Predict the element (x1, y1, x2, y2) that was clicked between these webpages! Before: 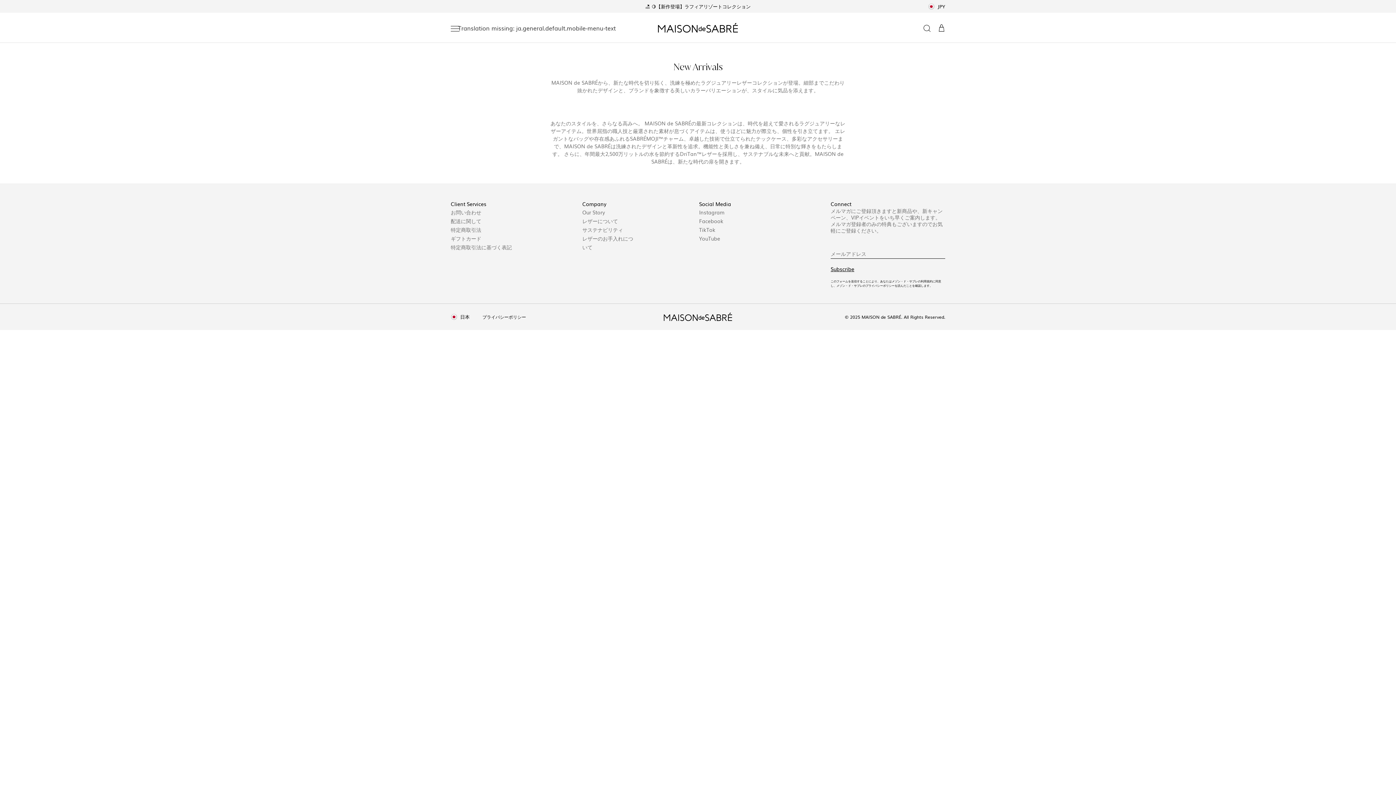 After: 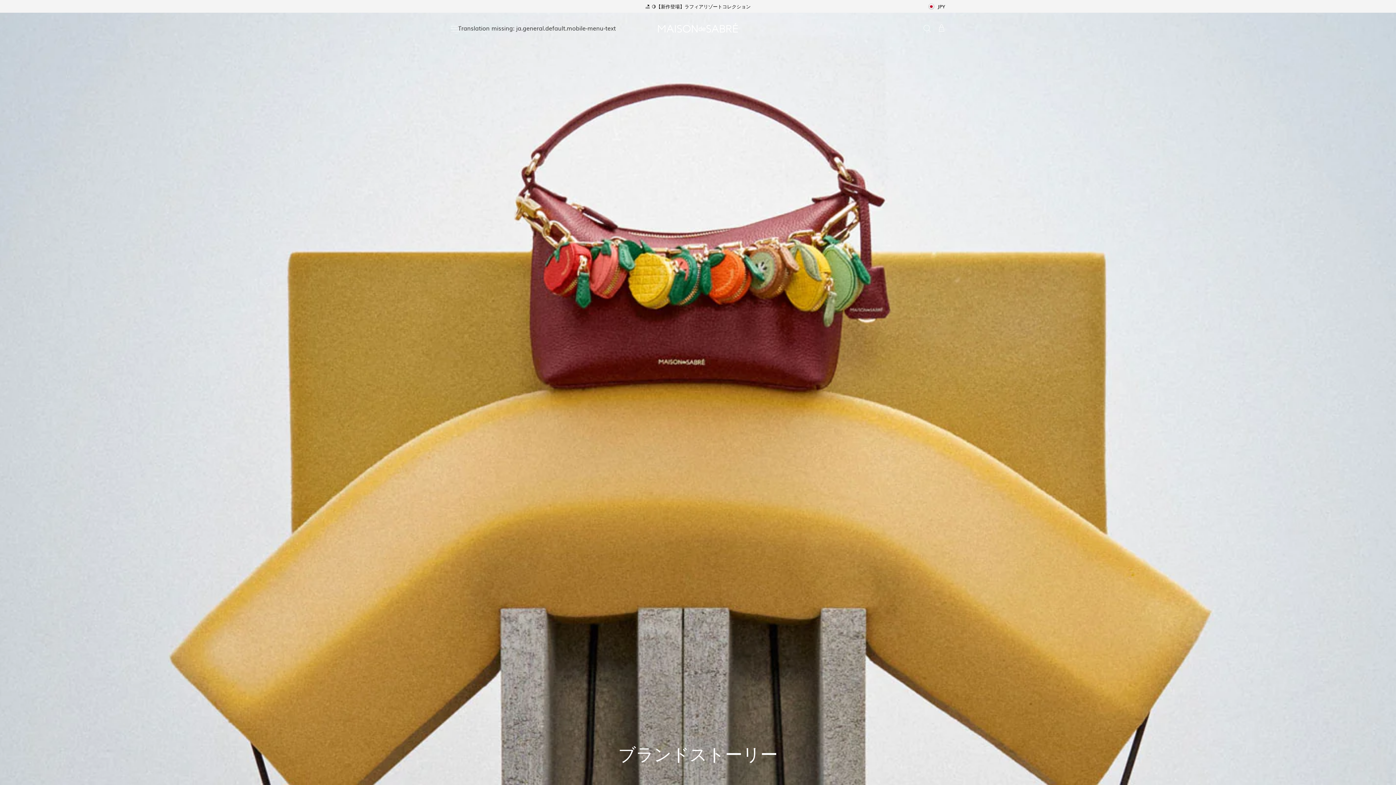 Action: label: Our Story bbox: (582, 208, 605, 216)